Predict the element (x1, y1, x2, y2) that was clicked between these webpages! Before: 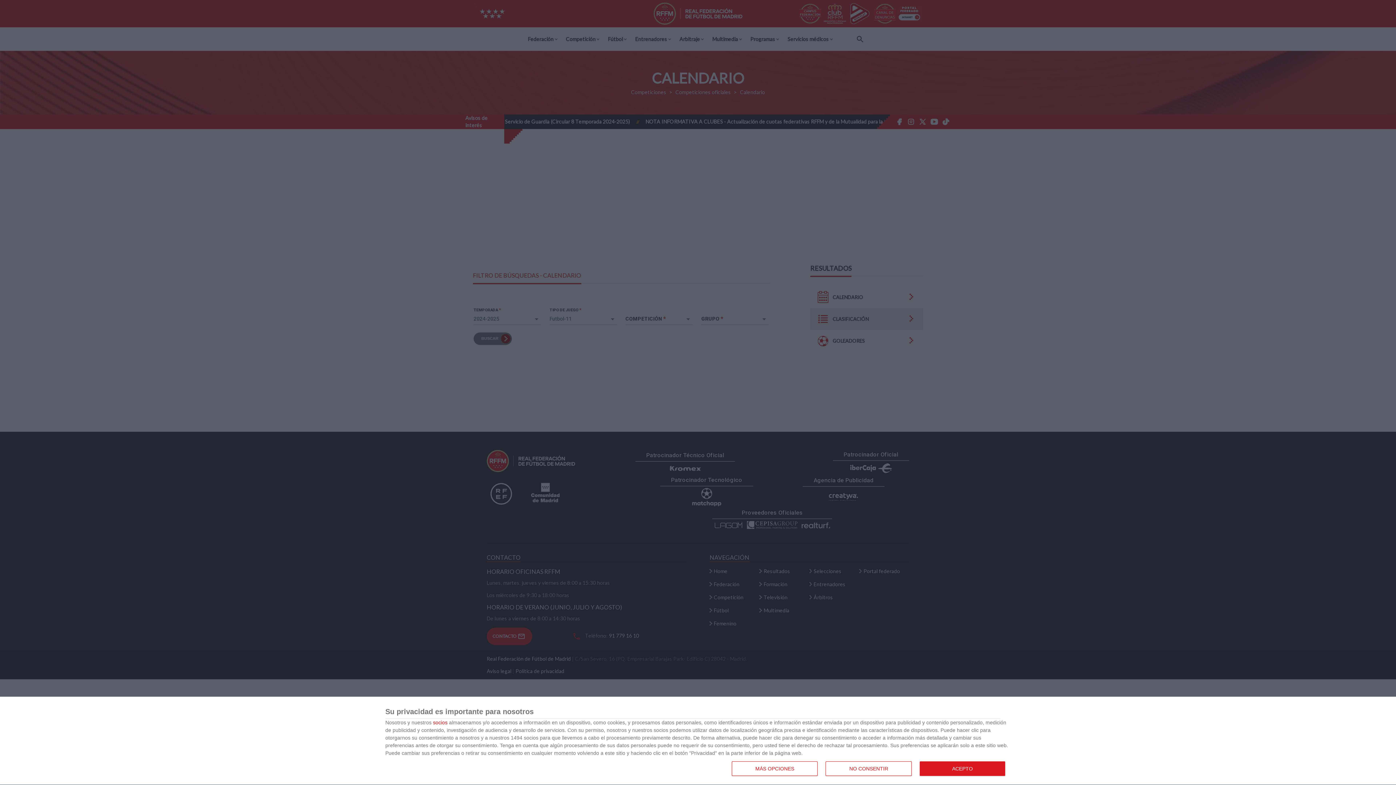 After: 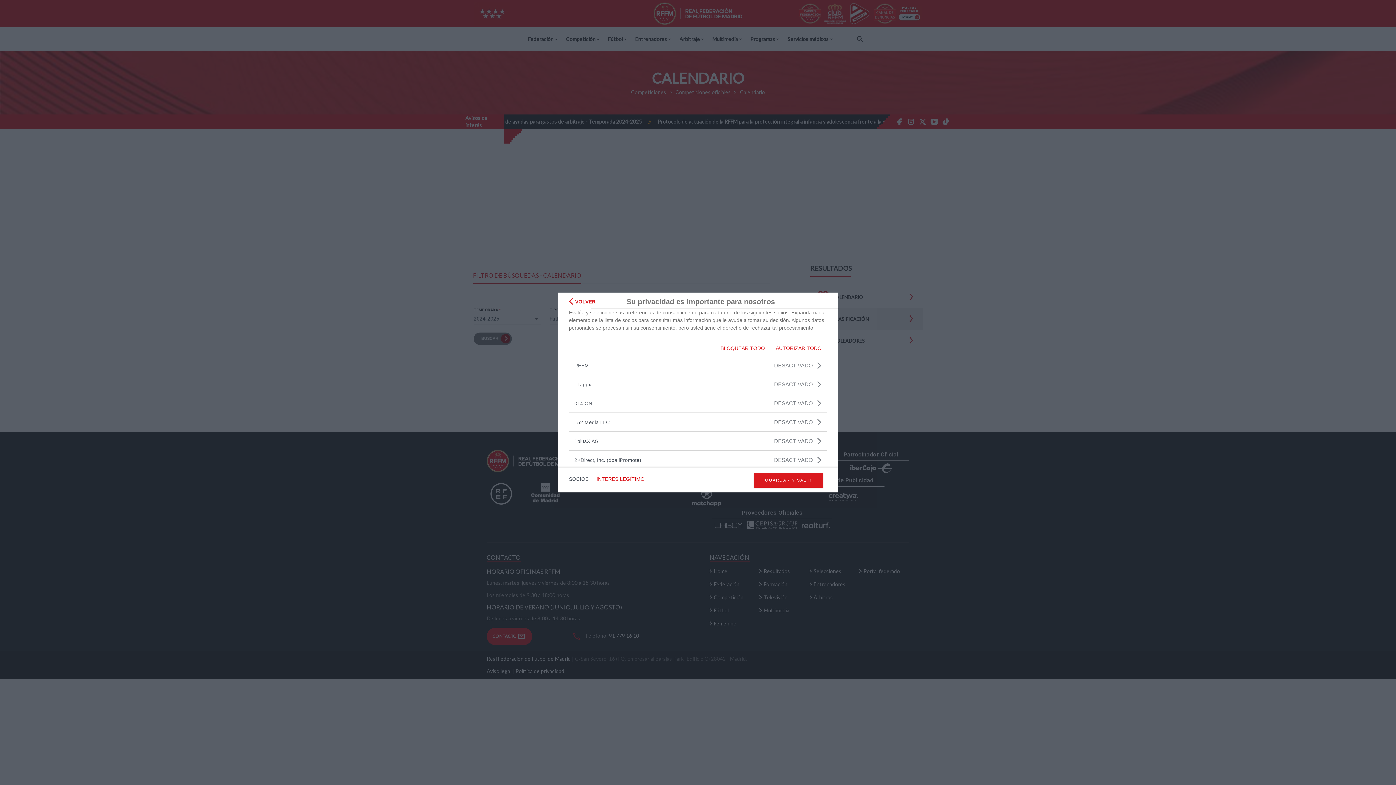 Action: label: socios bbox: (433, 720, 447, 725)